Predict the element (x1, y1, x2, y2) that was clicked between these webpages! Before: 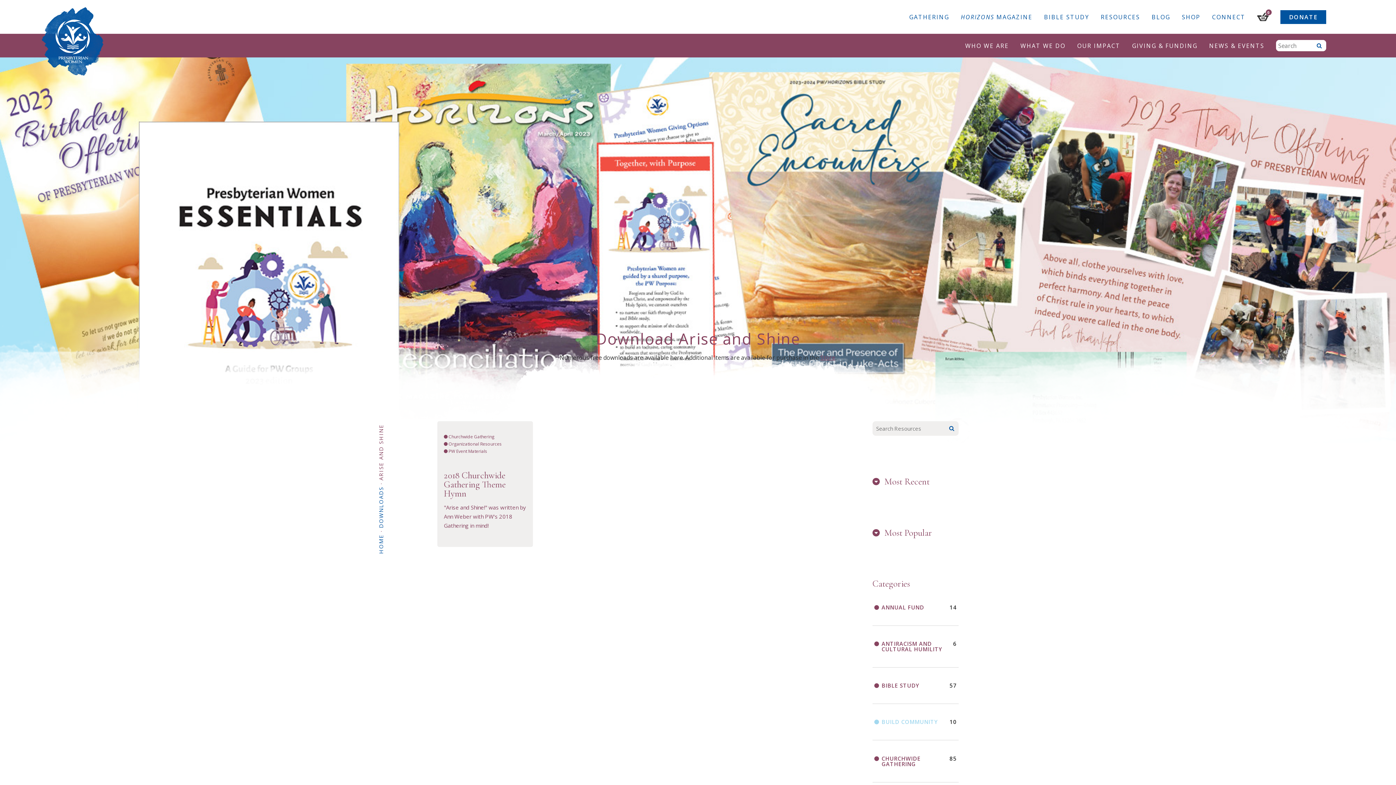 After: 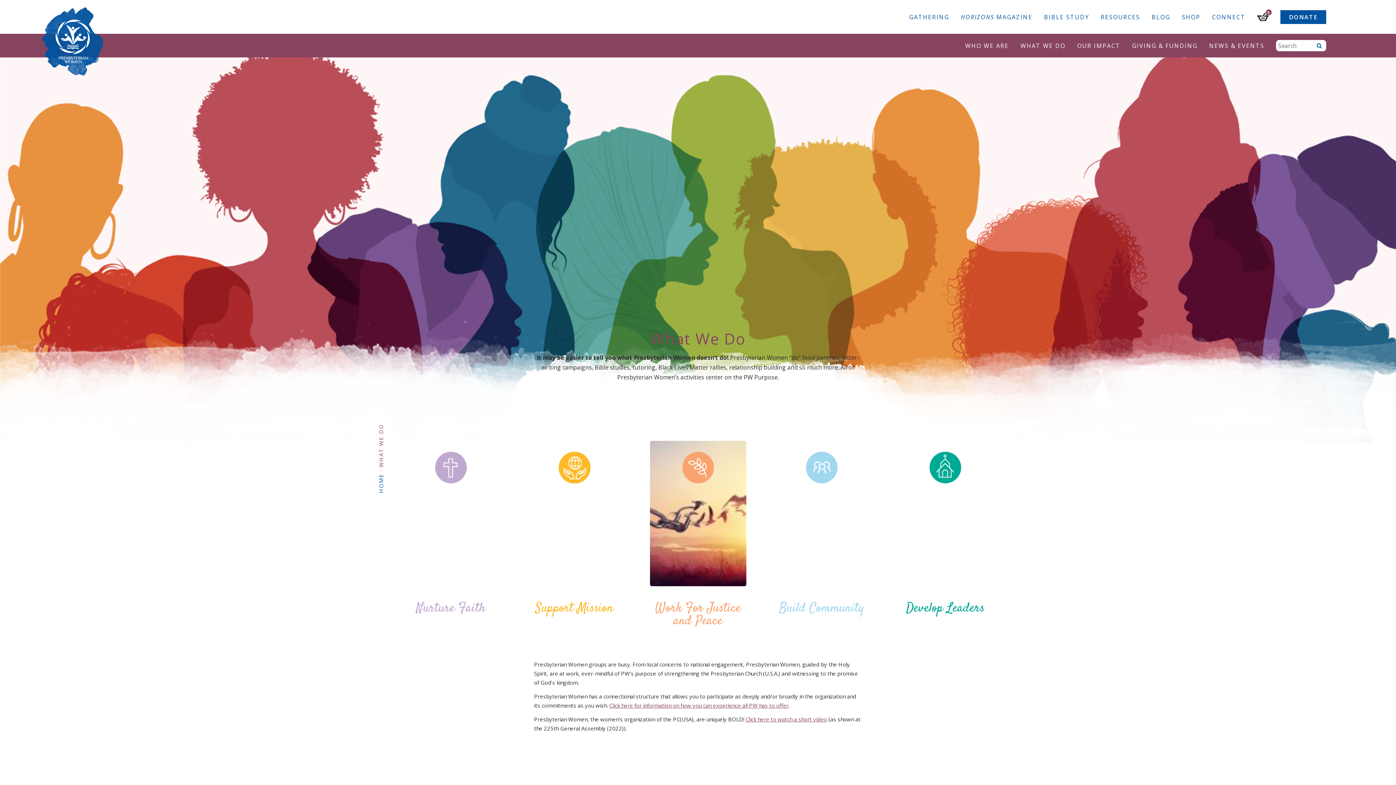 Action: label: WHAT WE DO bbox: (1020, 41, 1065, 49)